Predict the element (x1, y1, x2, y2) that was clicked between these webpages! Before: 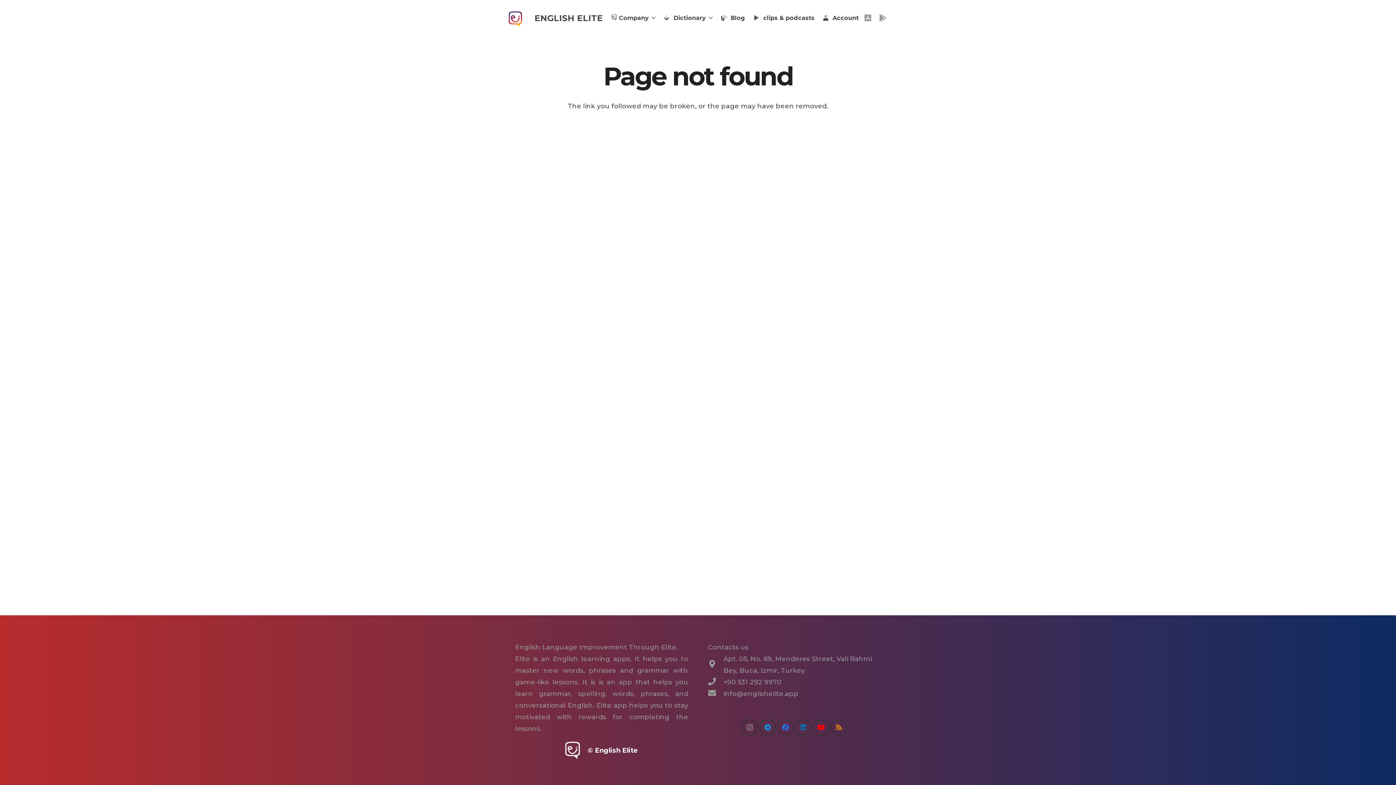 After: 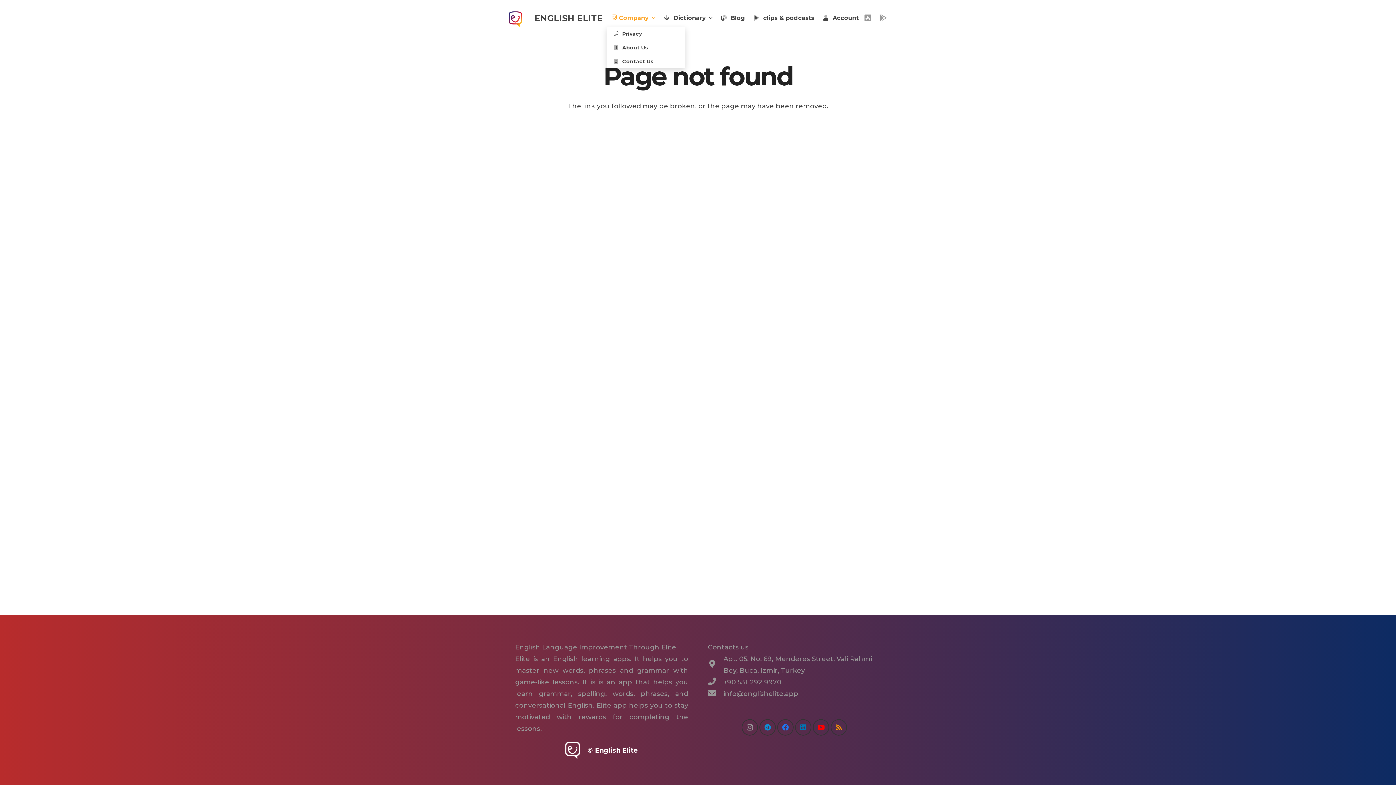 Action: bbox: (607, 9, 659, 27) label:  Company